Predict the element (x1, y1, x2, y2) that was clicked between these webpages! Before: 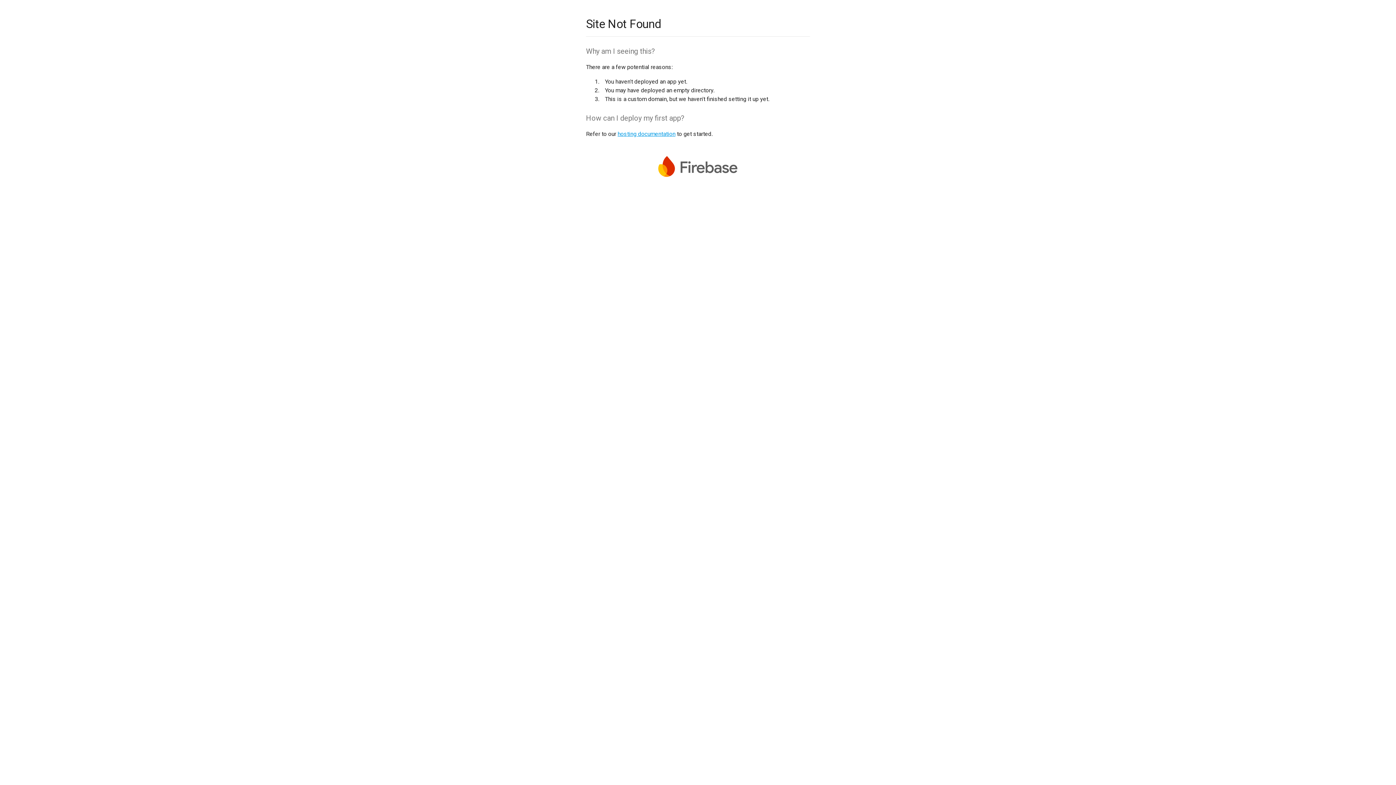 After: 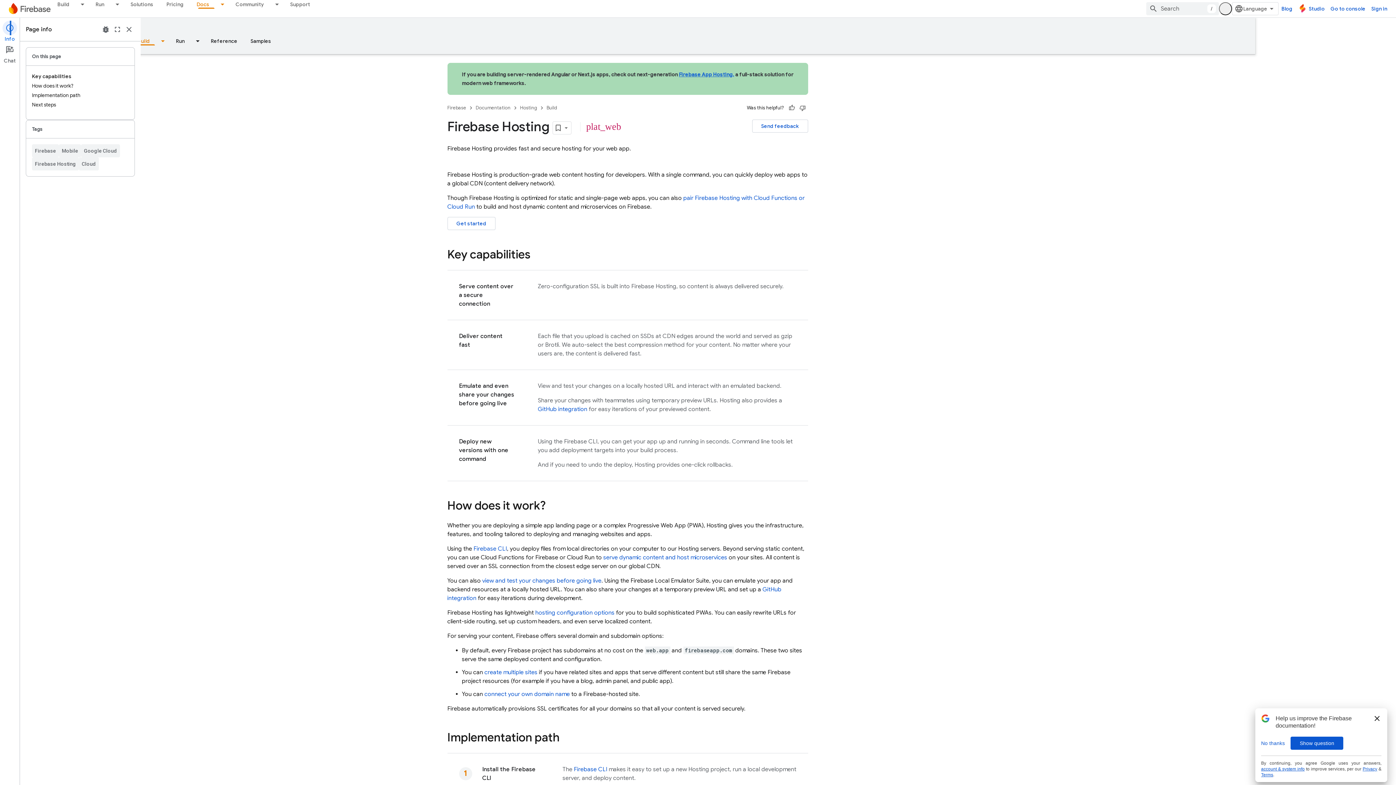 Action: label: hosting documentation bbox: (617, 130, 675, 137)